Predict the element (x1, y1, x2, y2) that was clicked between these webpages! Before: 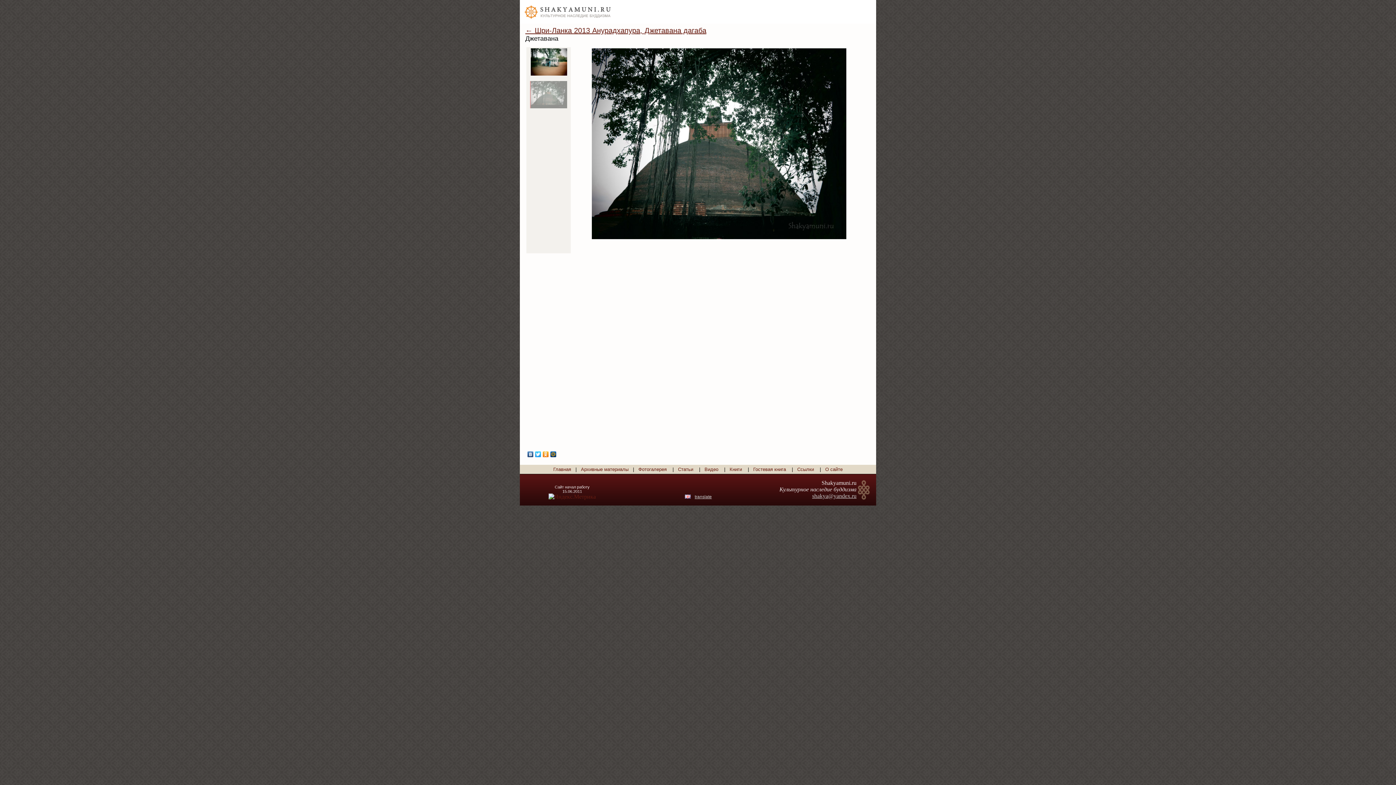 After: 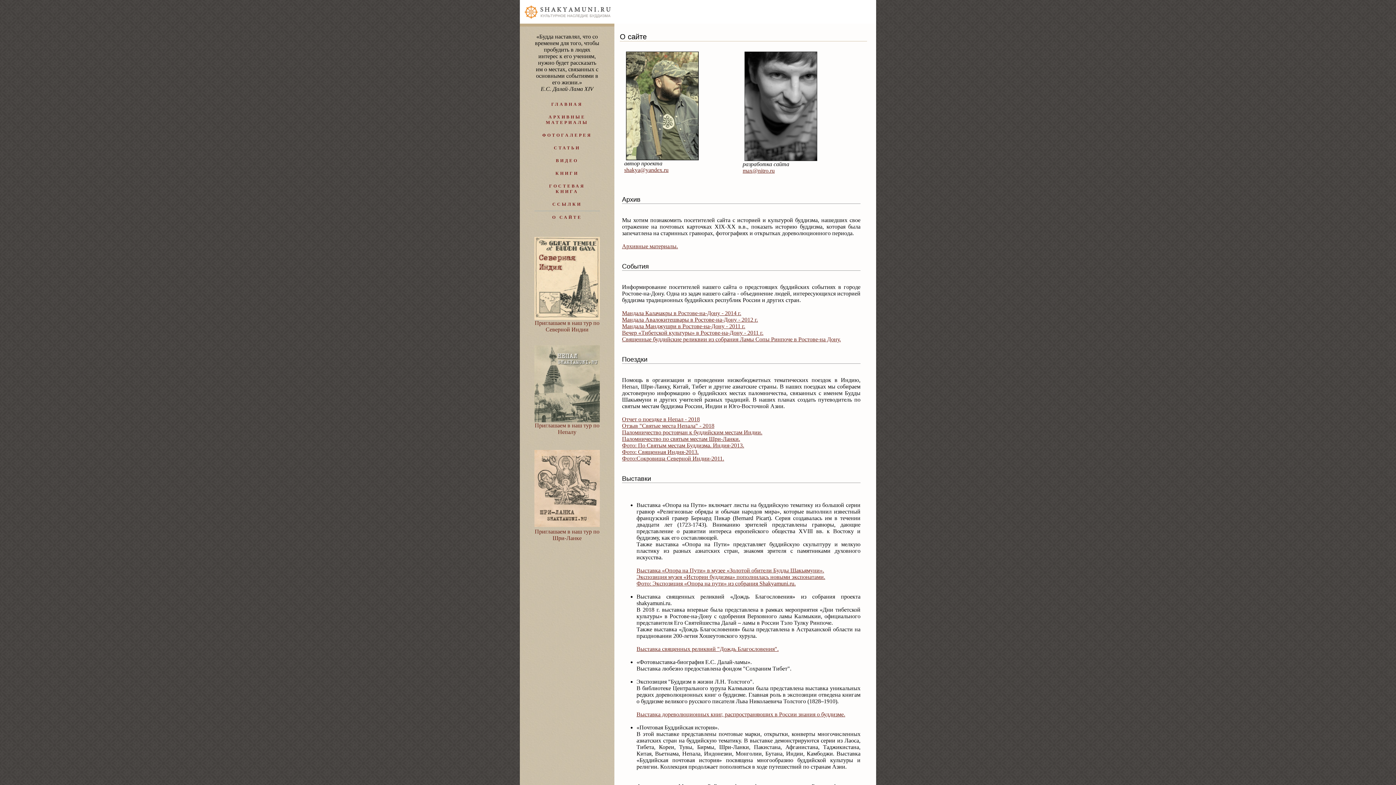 Action: label: О сайте bbox: (825, 466, 842, 472)